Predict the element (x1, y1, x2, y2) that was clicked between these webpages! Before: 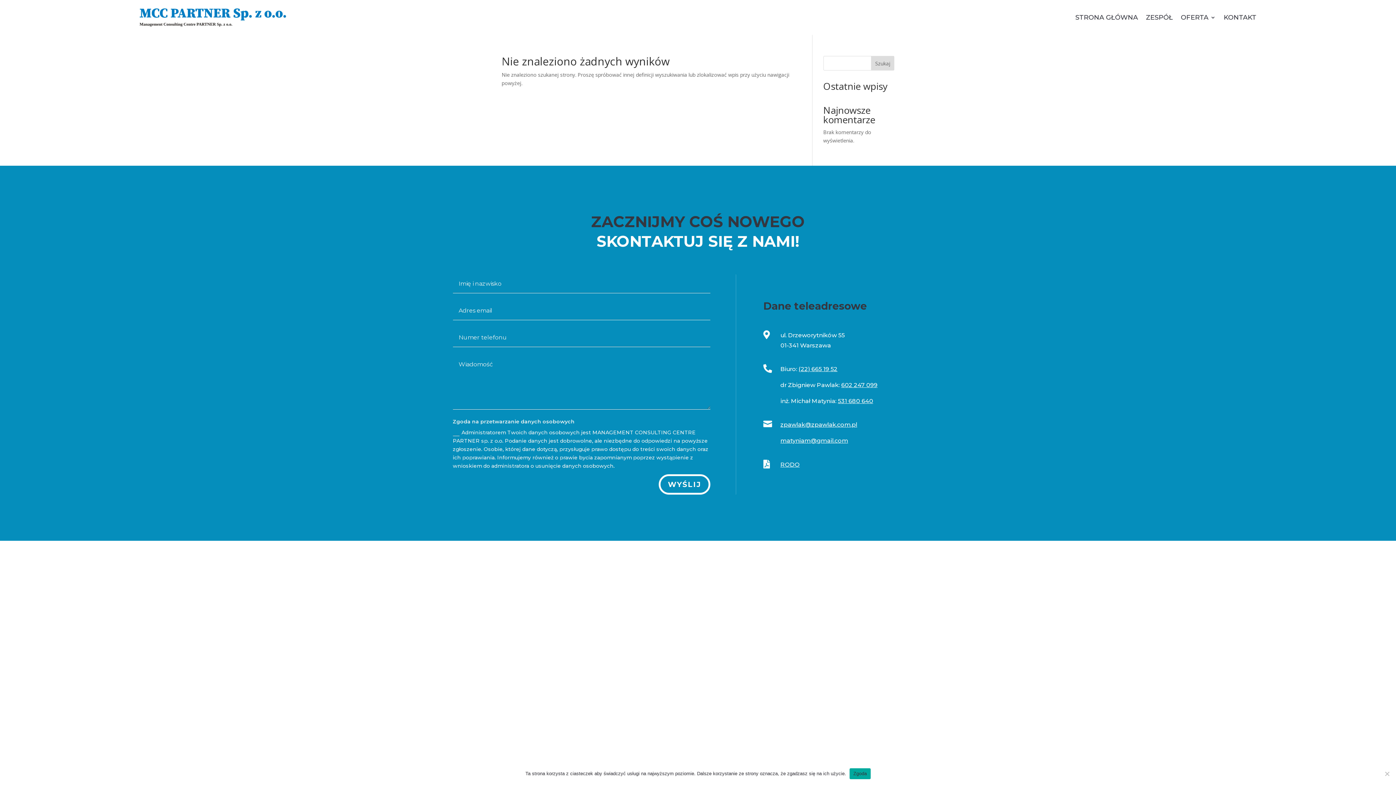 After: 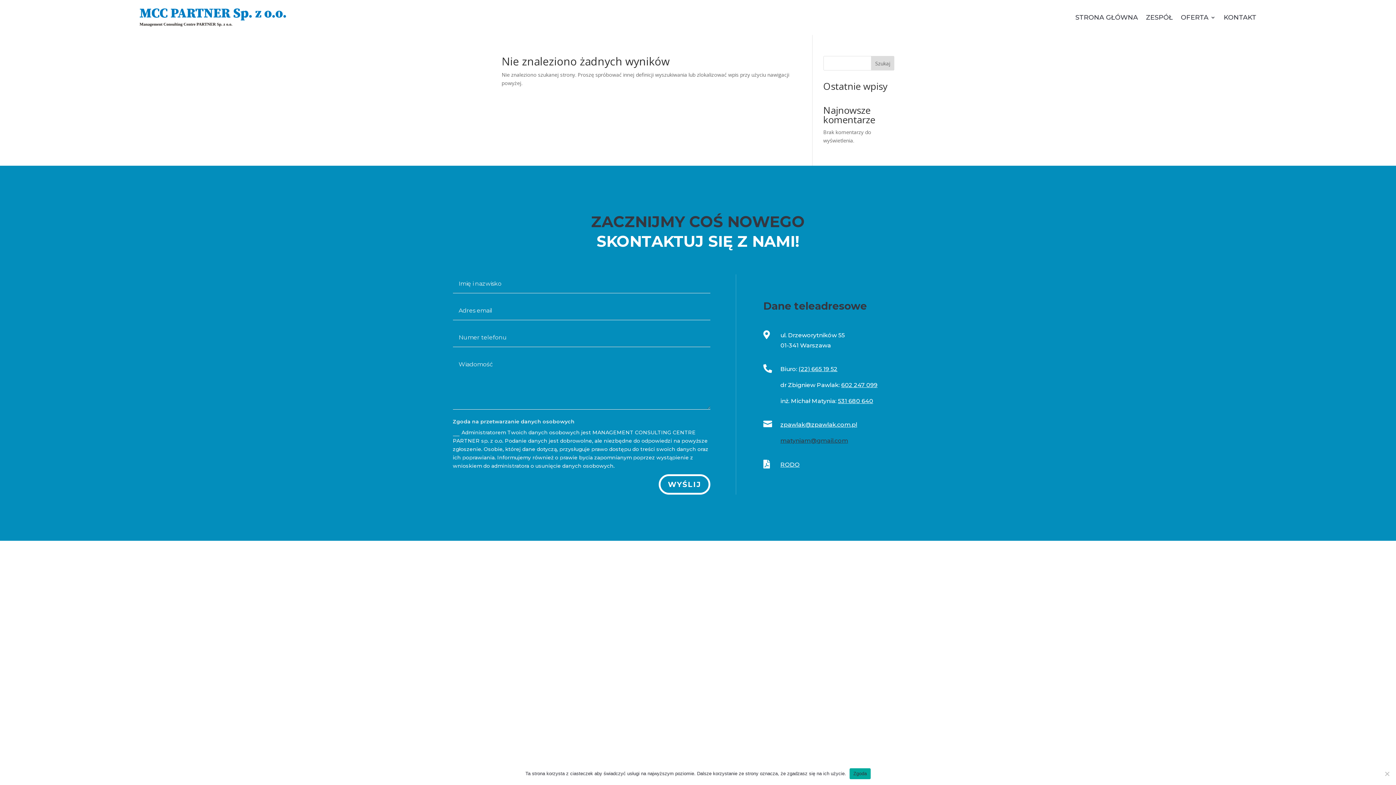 Action: label: matyniam@gmail.com bbox: (780, 437, 848, 444)